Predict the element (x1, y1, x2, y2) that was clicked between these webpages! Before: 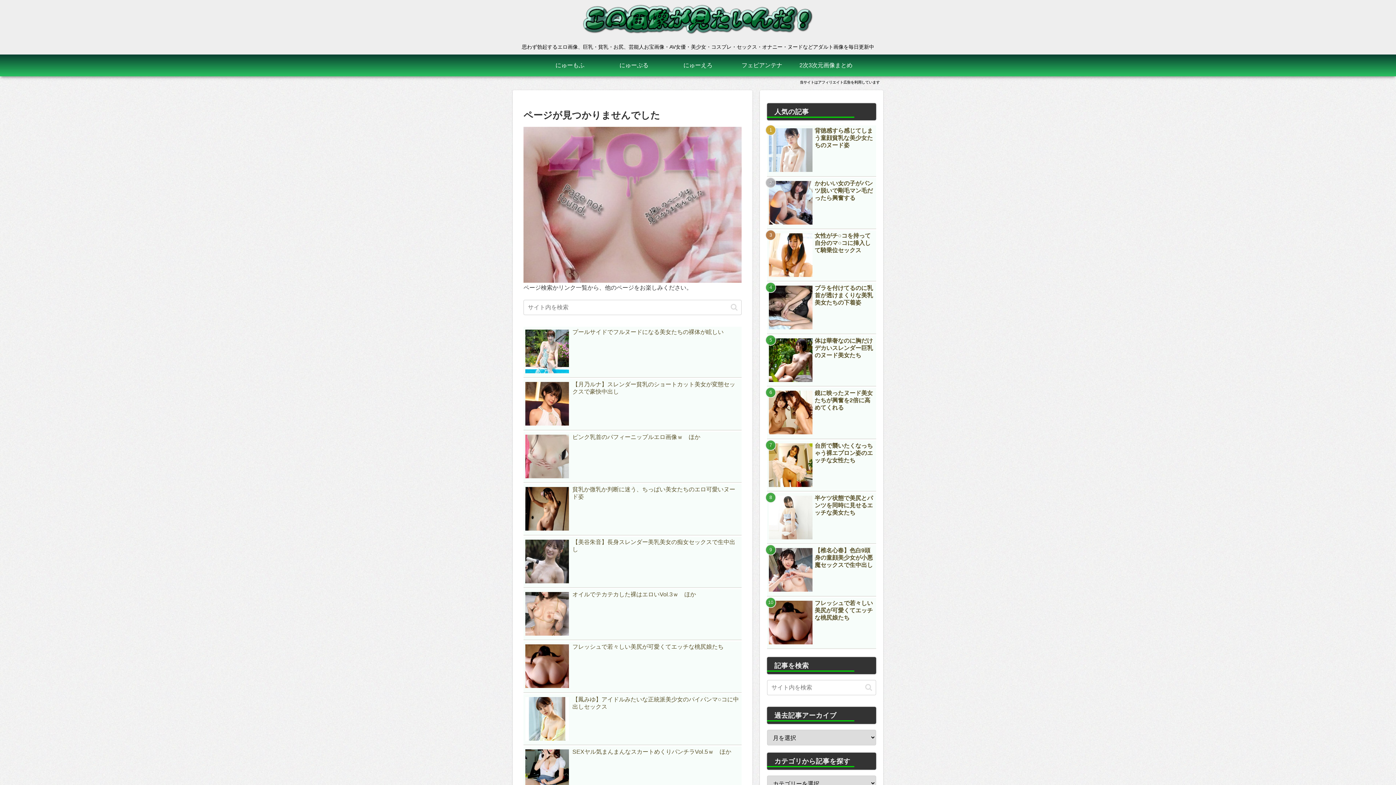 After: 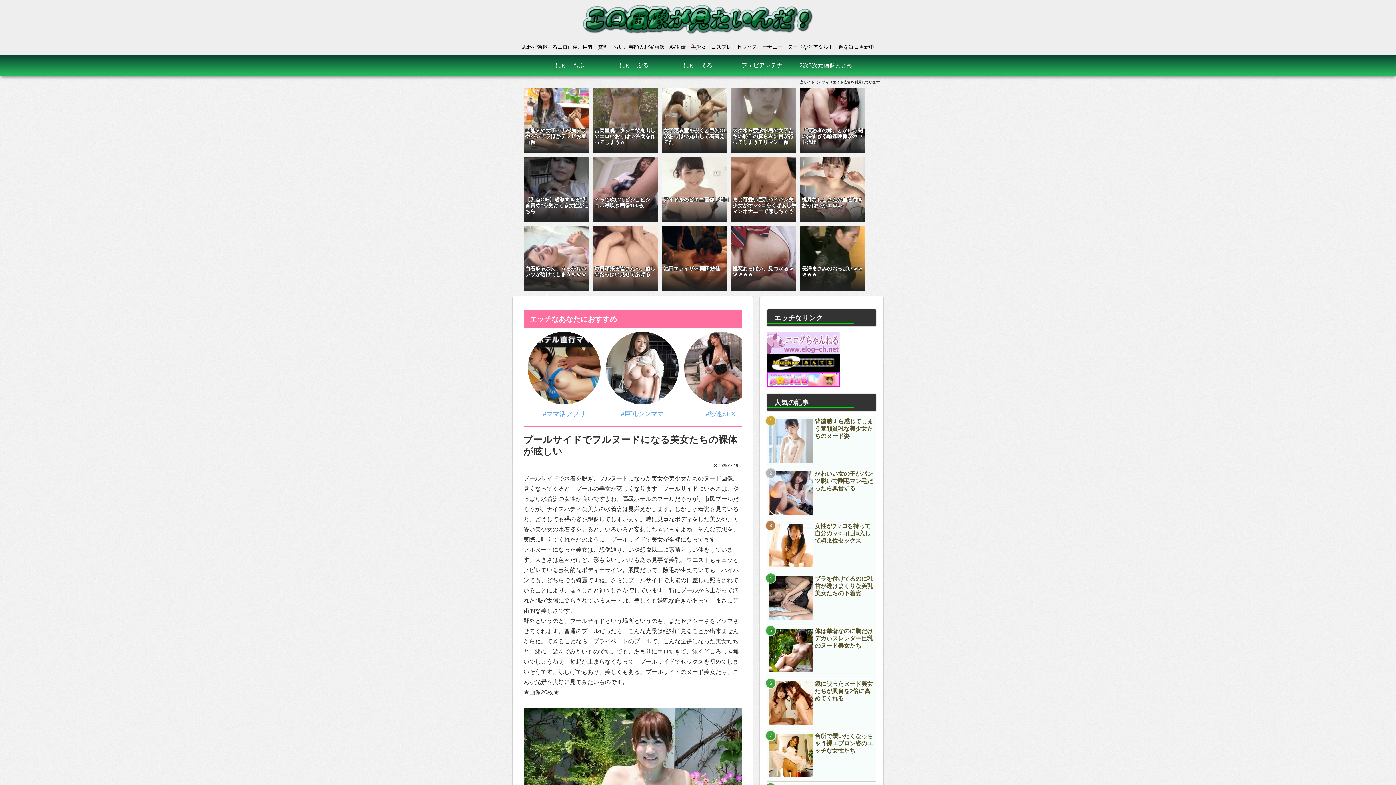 Action: bbox: (523, 326, 741, 377) label: プールサイドでフルヌードになる美女たちの裸体が眩しい